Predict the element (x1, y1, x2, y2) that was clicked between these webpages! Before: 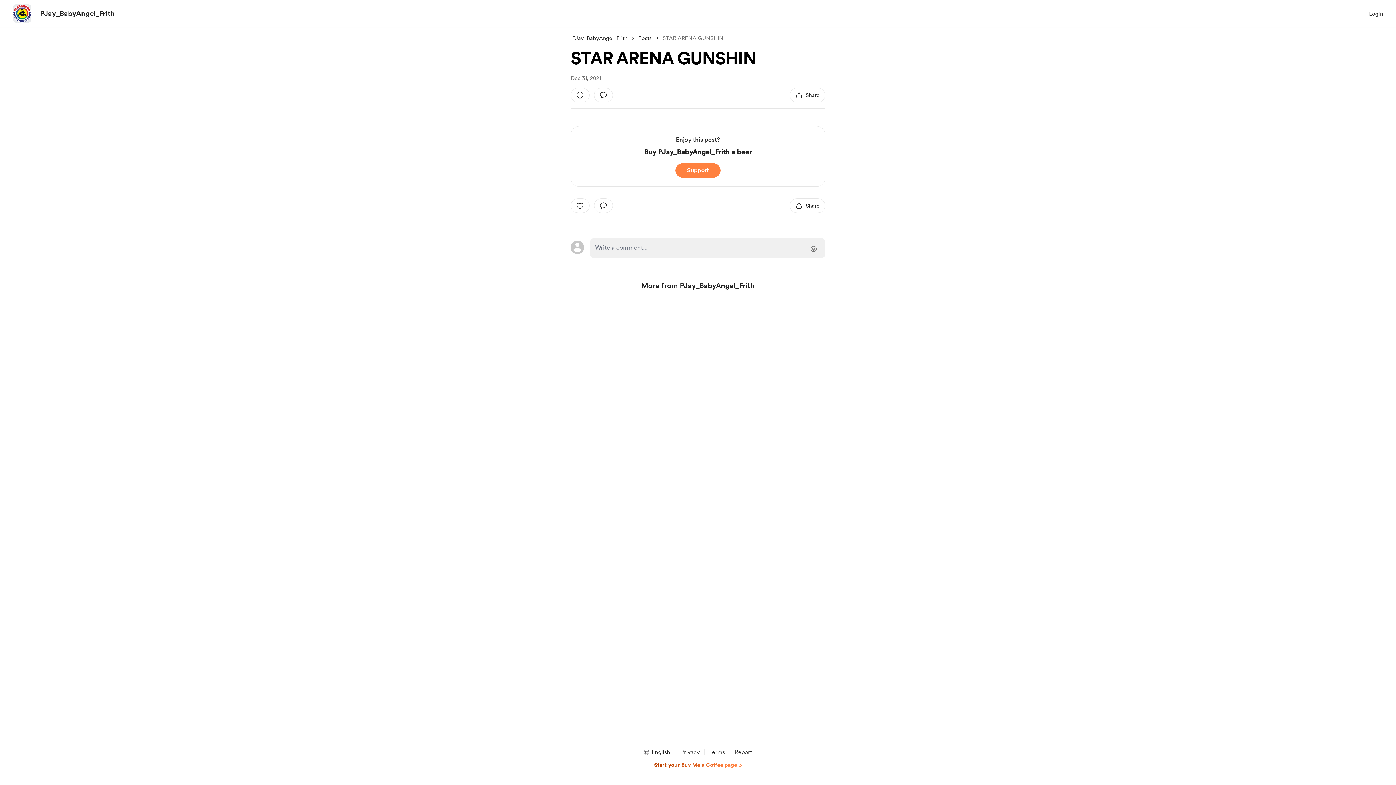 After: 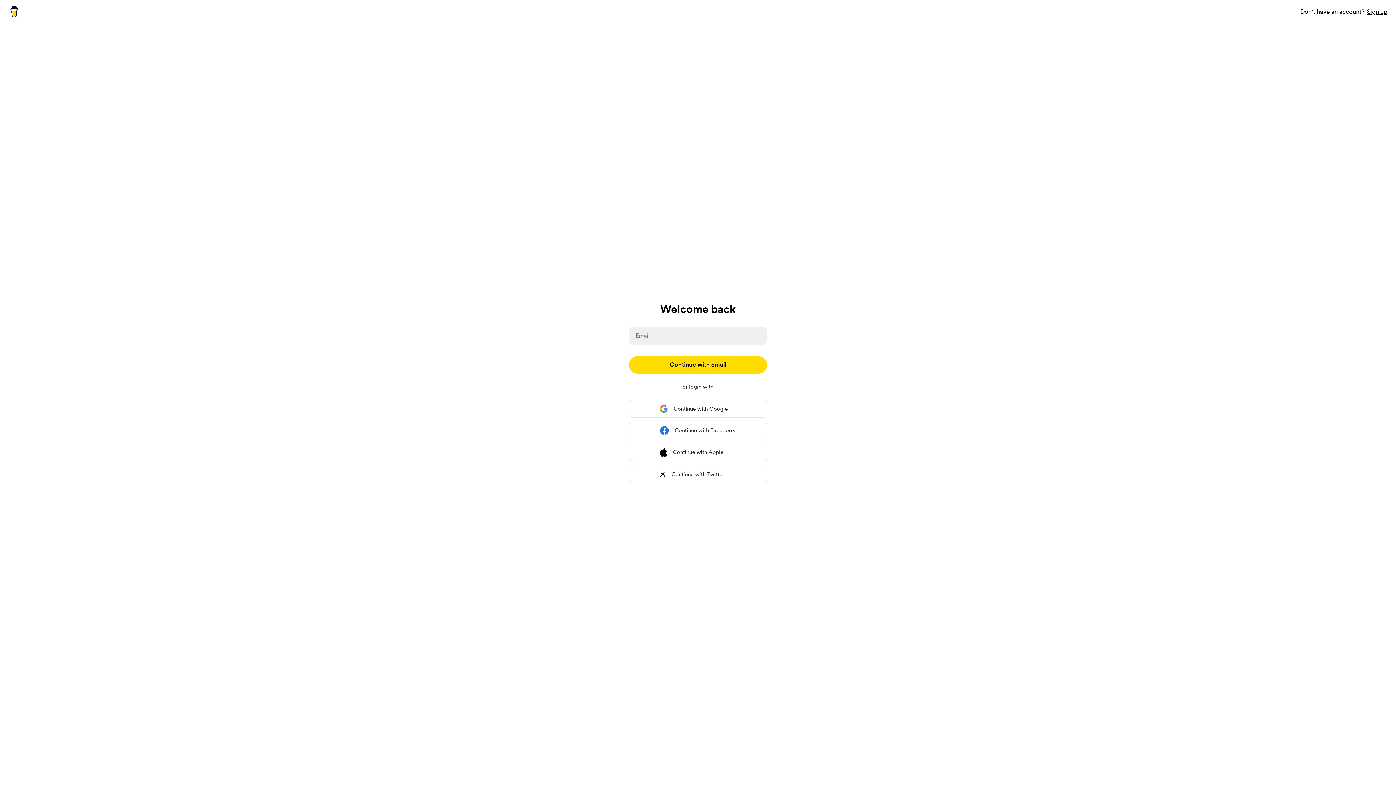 Action: bbox: (594, 198, 613, 213) label: add a comment: